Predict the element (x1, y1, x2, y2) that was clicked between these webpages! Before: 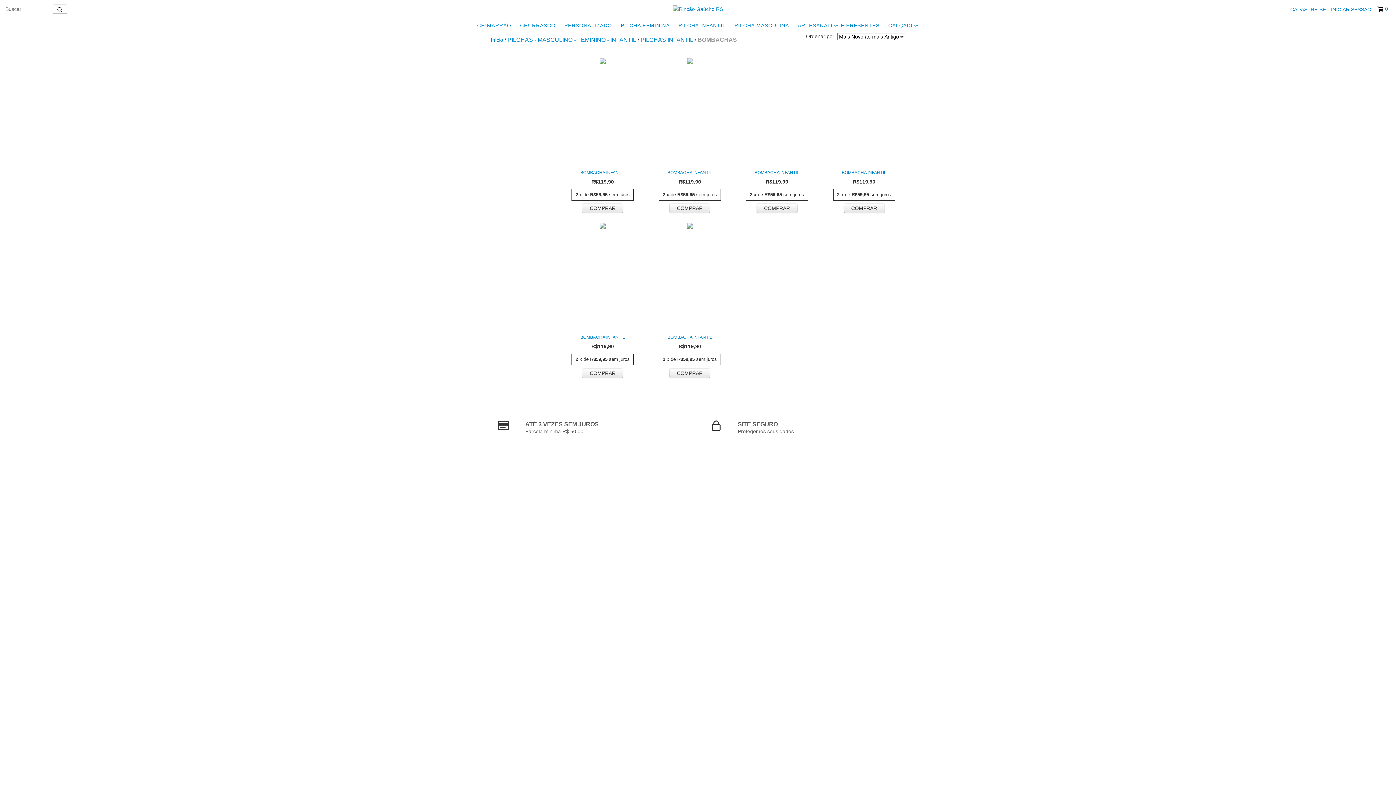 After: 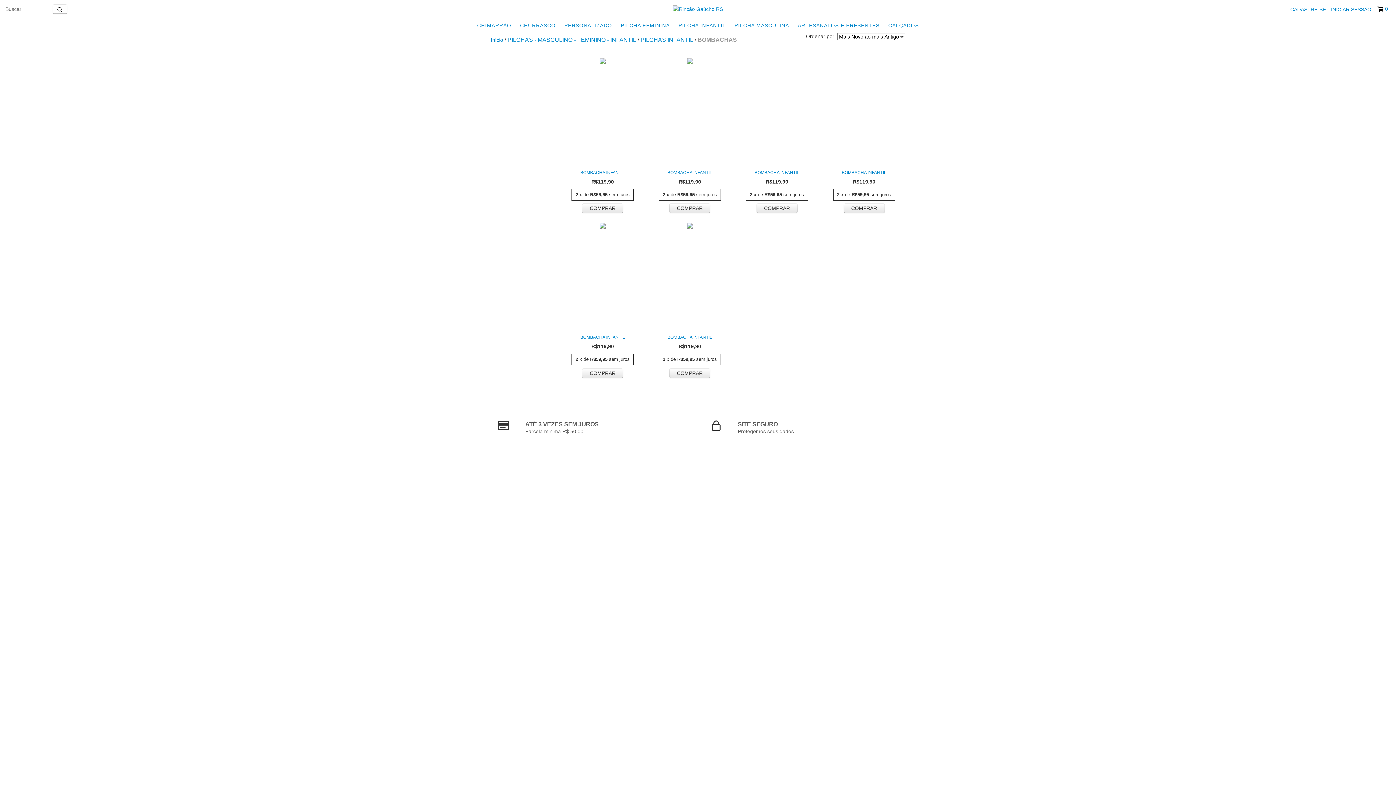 Action: bbox: (1377, 5, 1387, 12) label: 0